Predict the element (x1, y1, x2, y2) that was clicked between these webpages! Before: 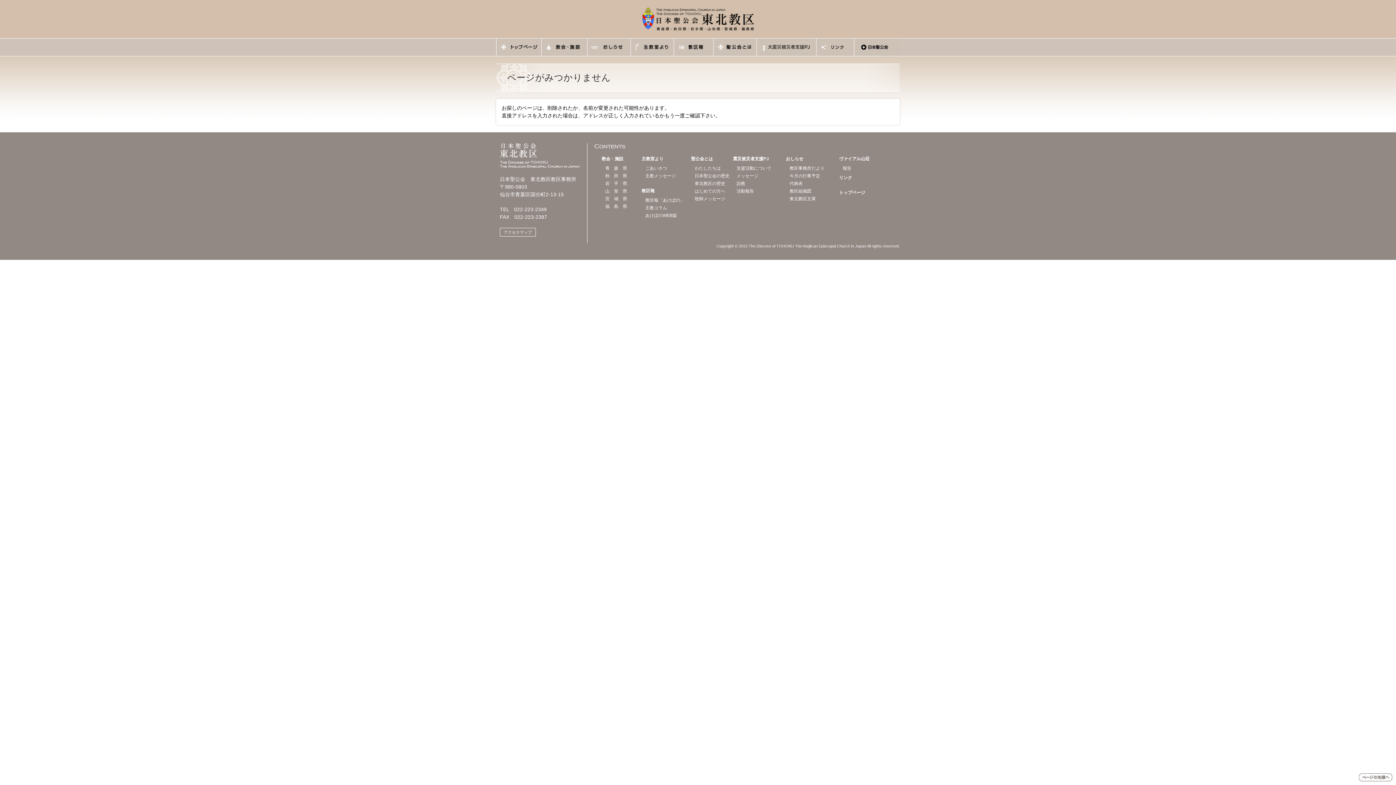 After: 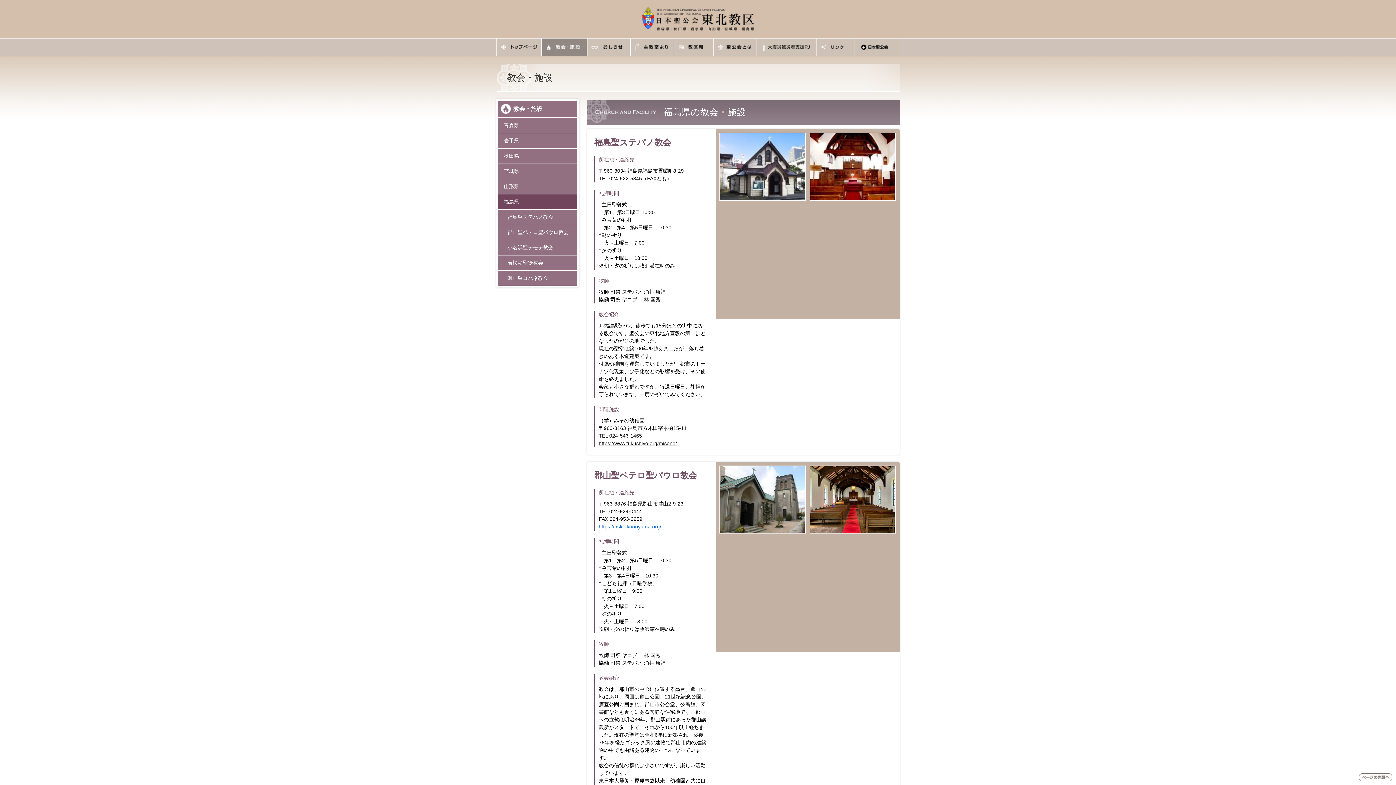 Action: bbox: (605, 204, 631, 209) label: 福島県